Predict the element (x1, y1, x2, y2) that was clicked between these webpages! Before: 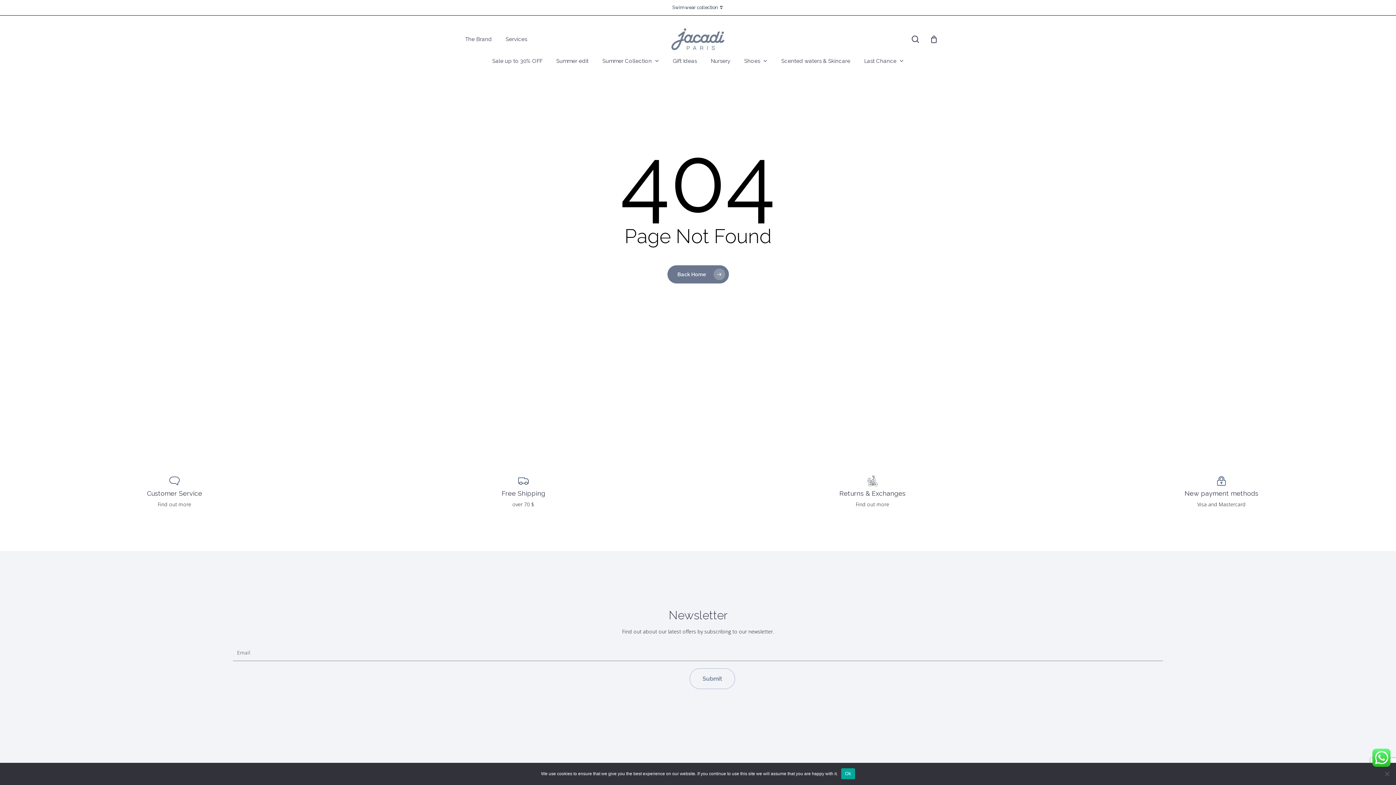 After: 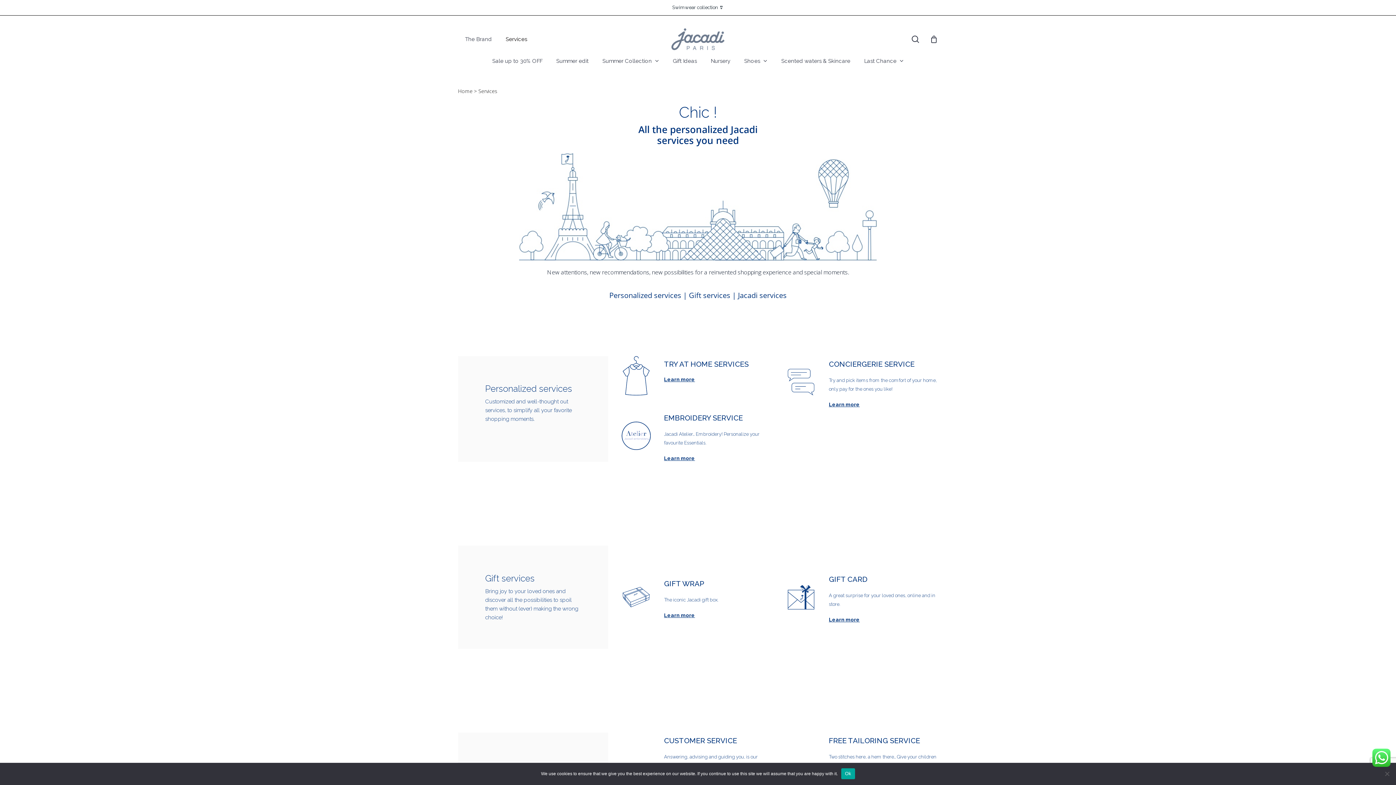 Action: bbox: (1197, 500, 1246, 507) label: Visa and Mastercard